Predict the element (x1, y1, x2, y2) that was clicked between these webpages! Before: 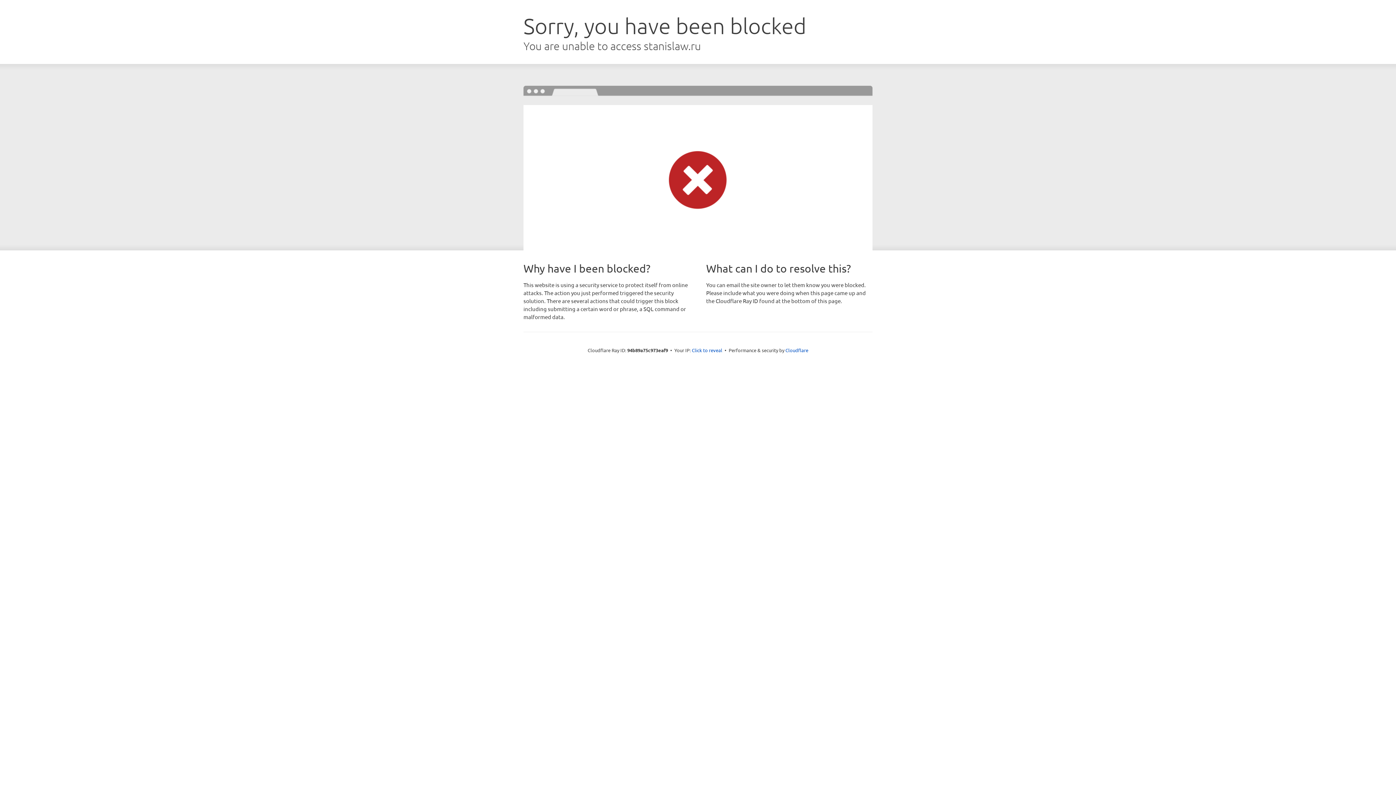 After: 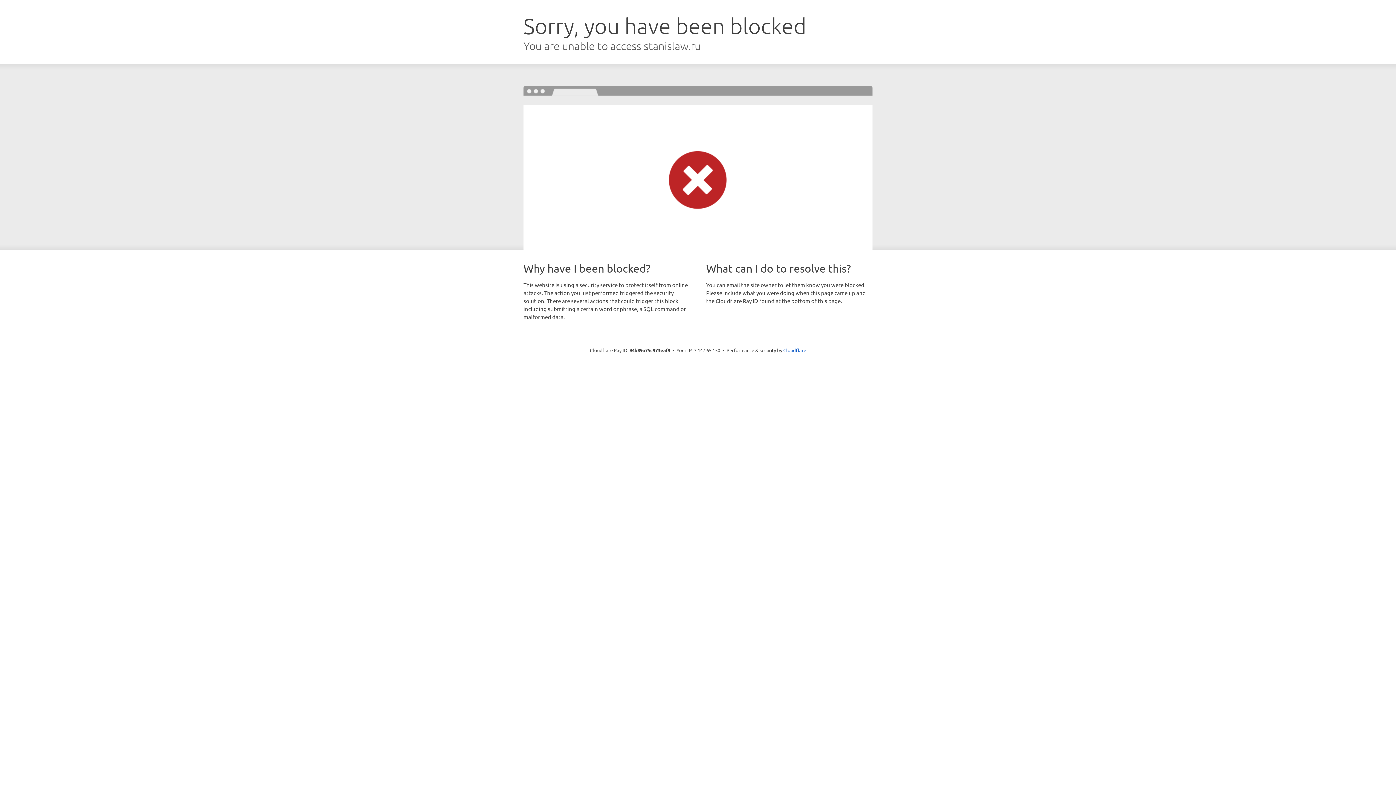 Action: label: Click to reveal bbox: (692, 346, 722, 353)